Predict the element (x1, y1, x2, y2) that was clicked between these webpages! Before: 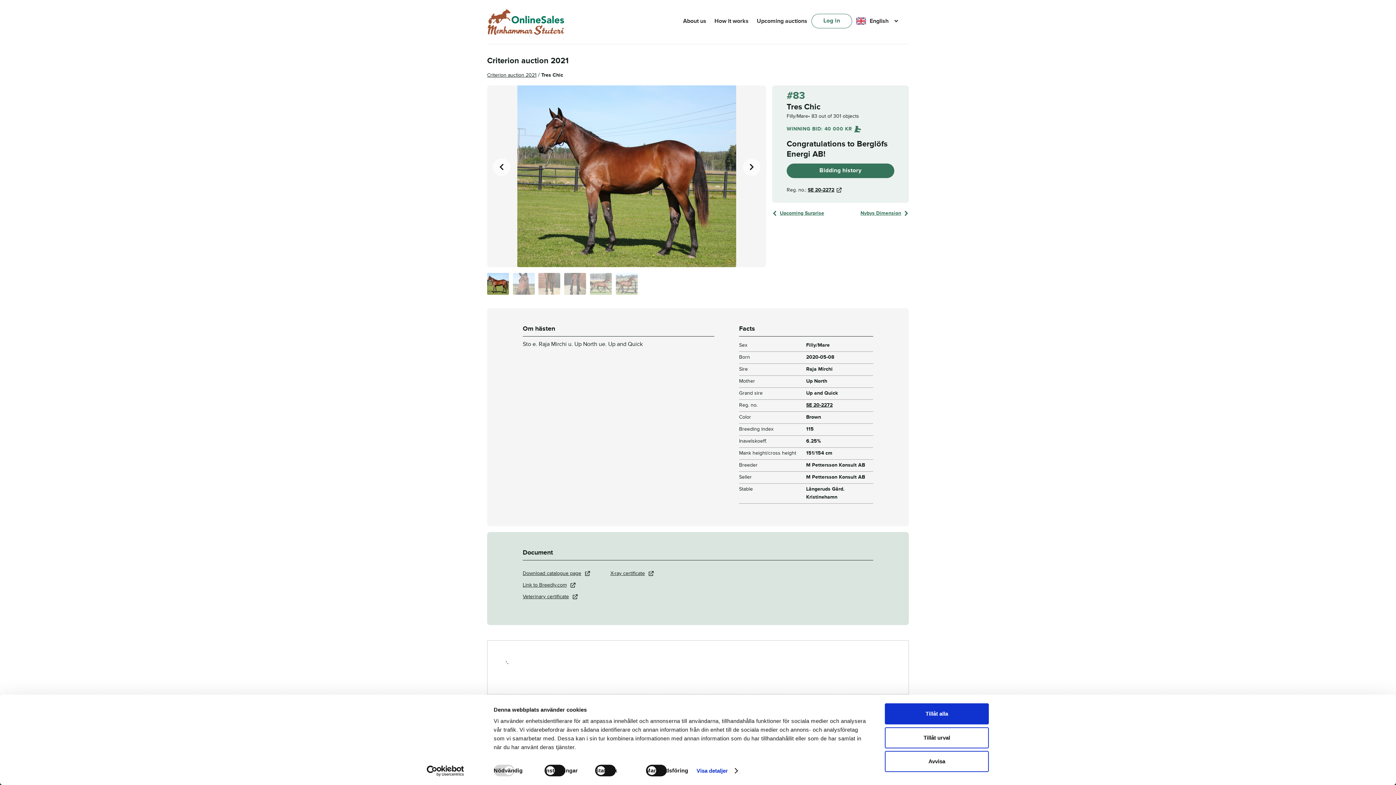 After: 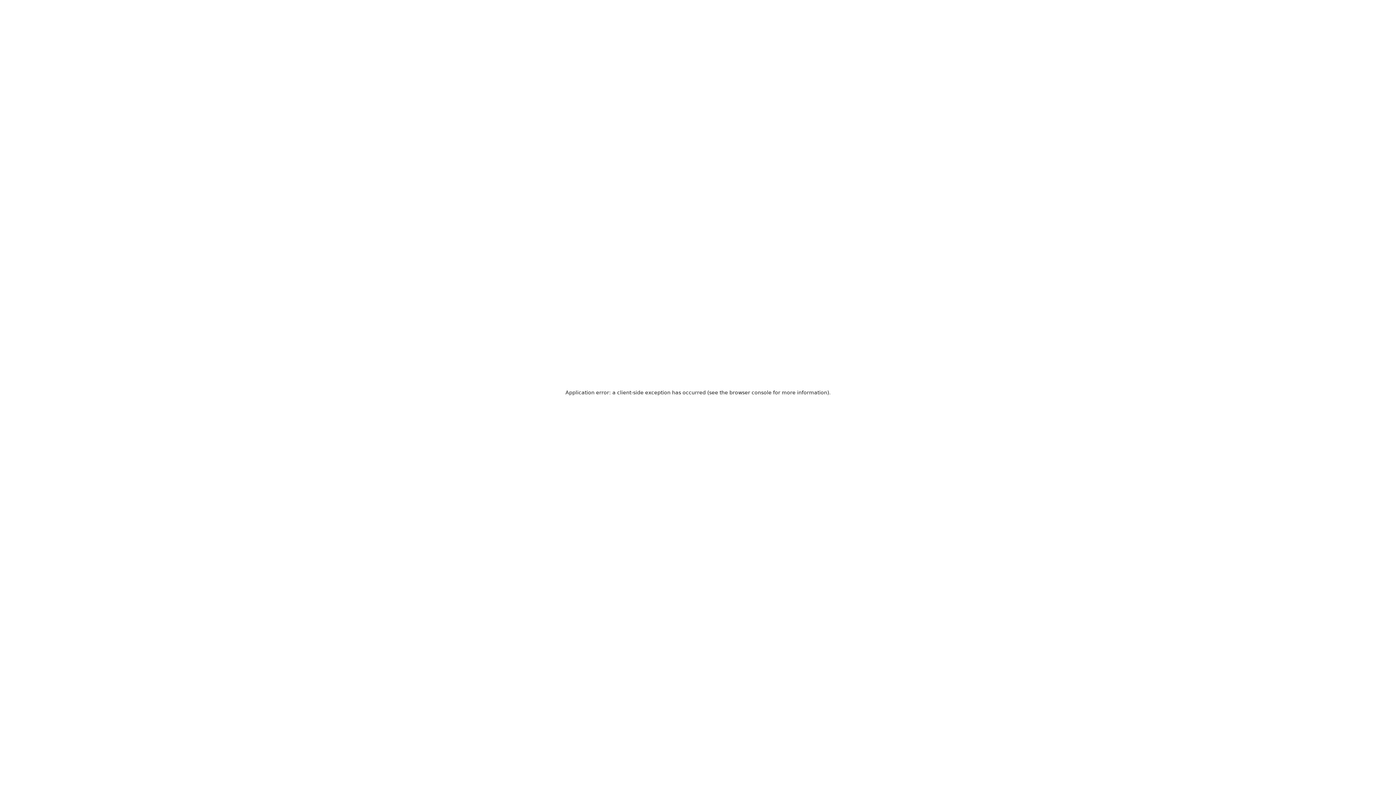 Action: label: SE 20-2272 bbox: (806, 401, 873, 409)